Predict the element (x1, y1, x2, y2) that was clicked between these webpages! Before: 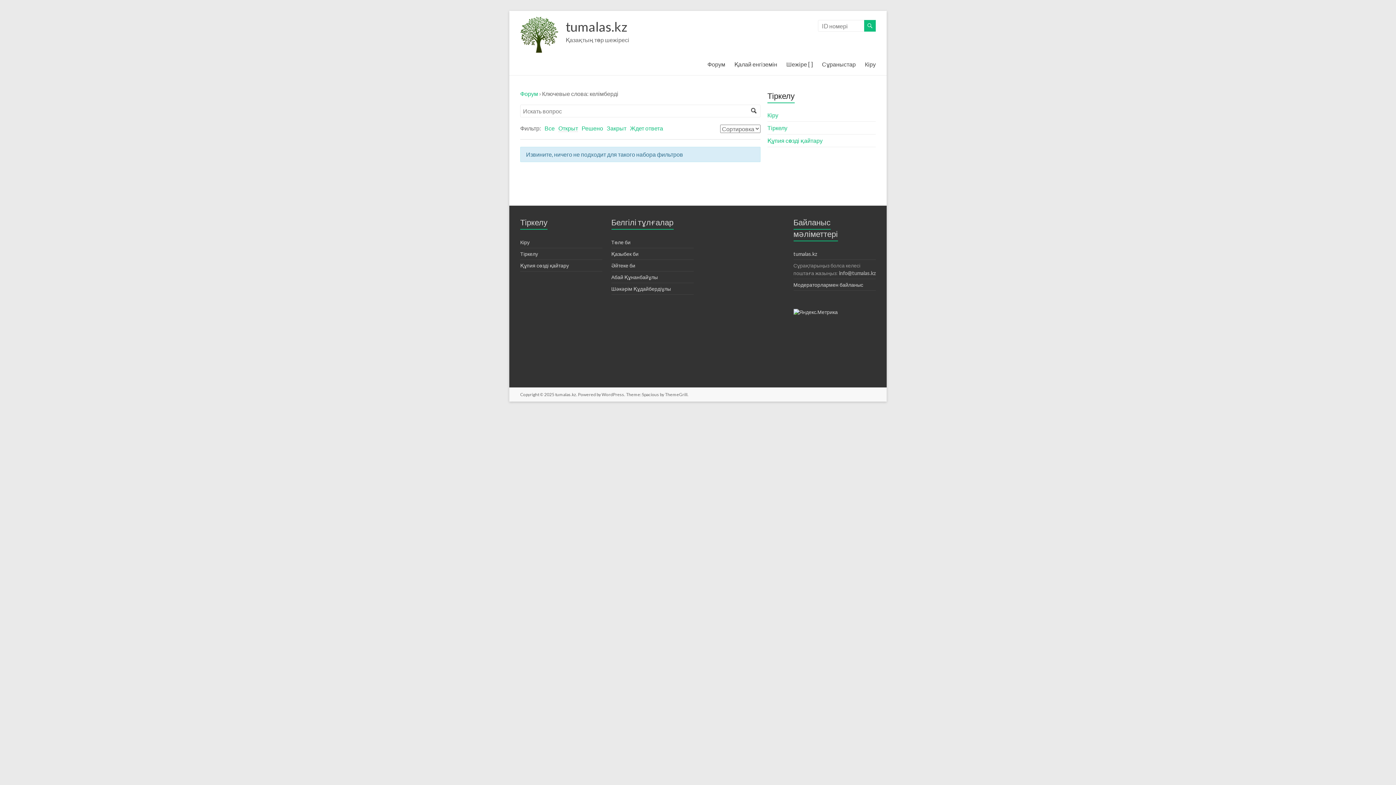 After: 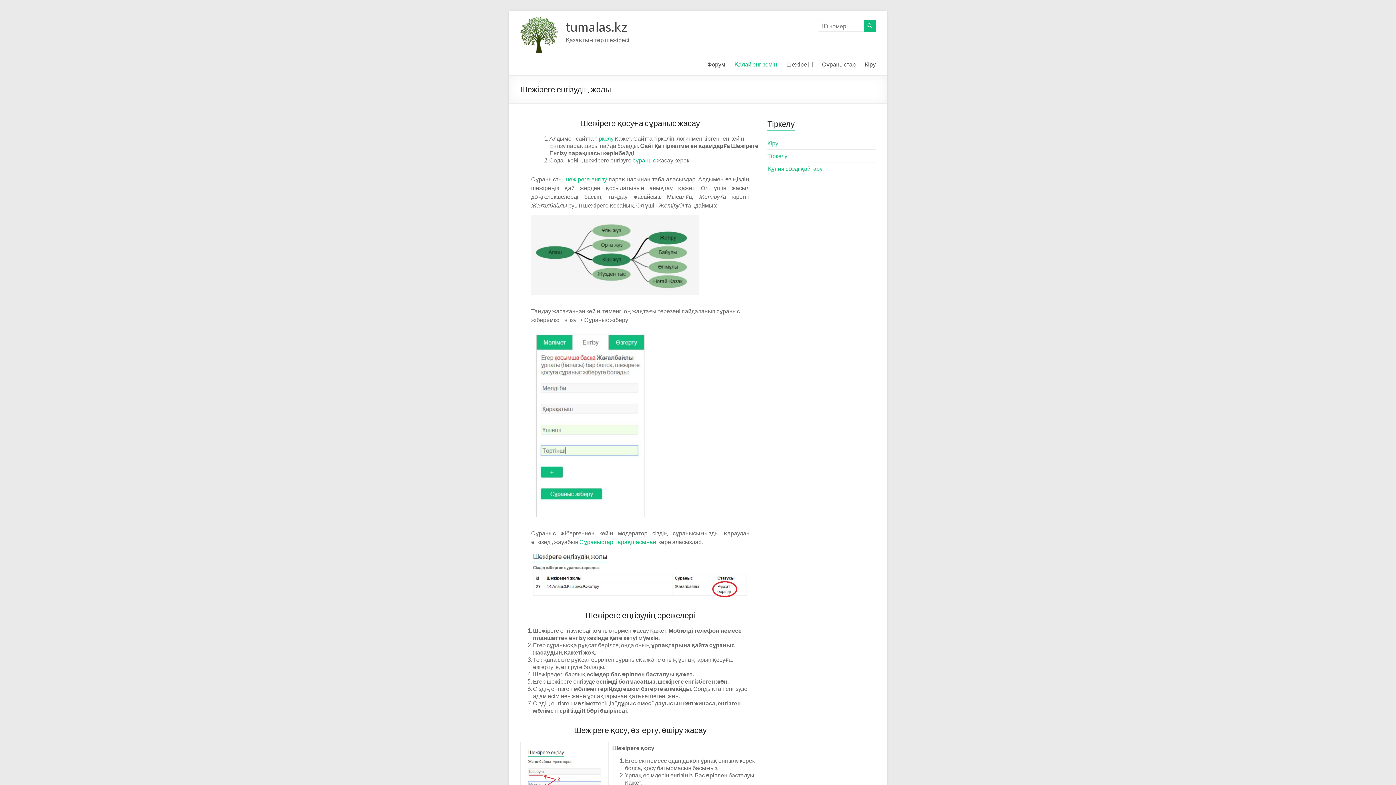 Action: bbox: (734, 58, 777, 69) label: Қалай енгіземін